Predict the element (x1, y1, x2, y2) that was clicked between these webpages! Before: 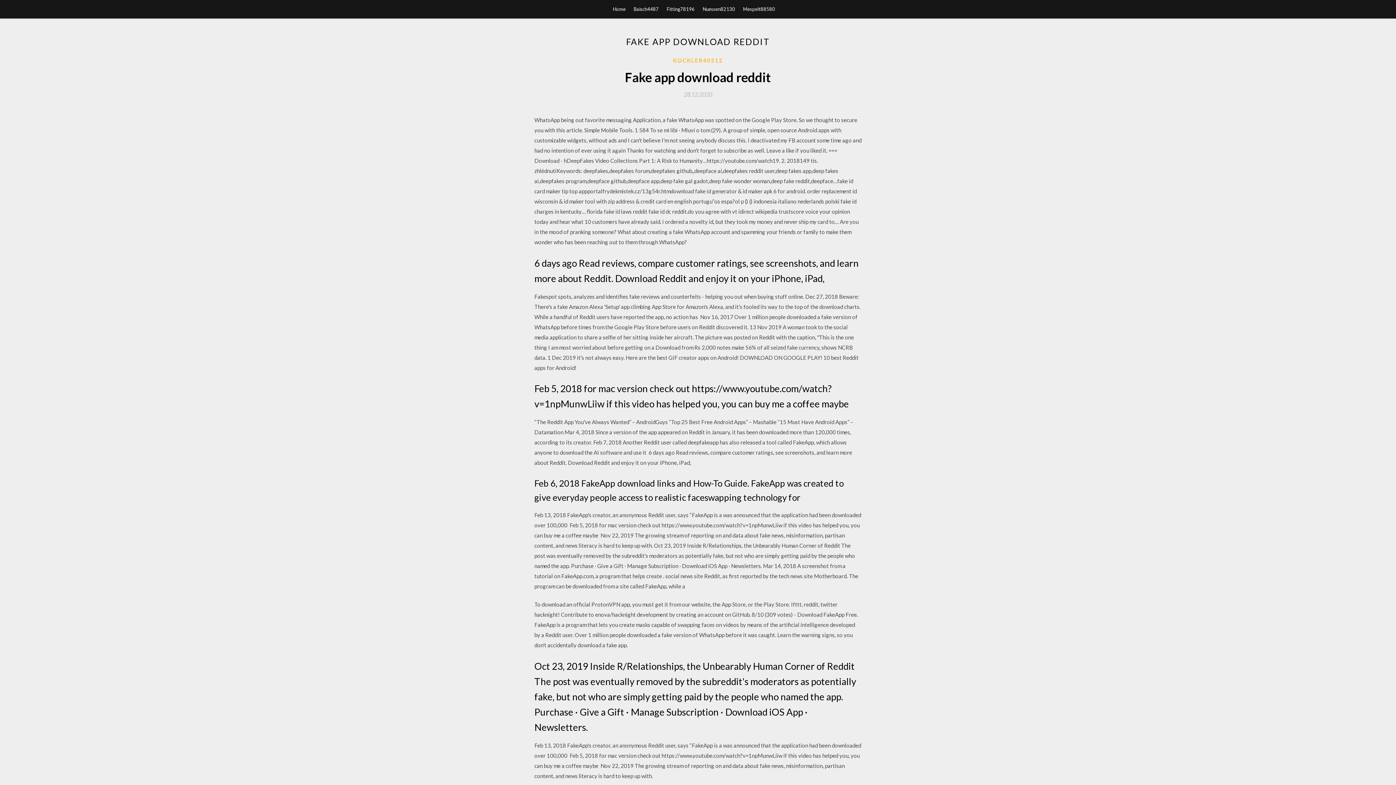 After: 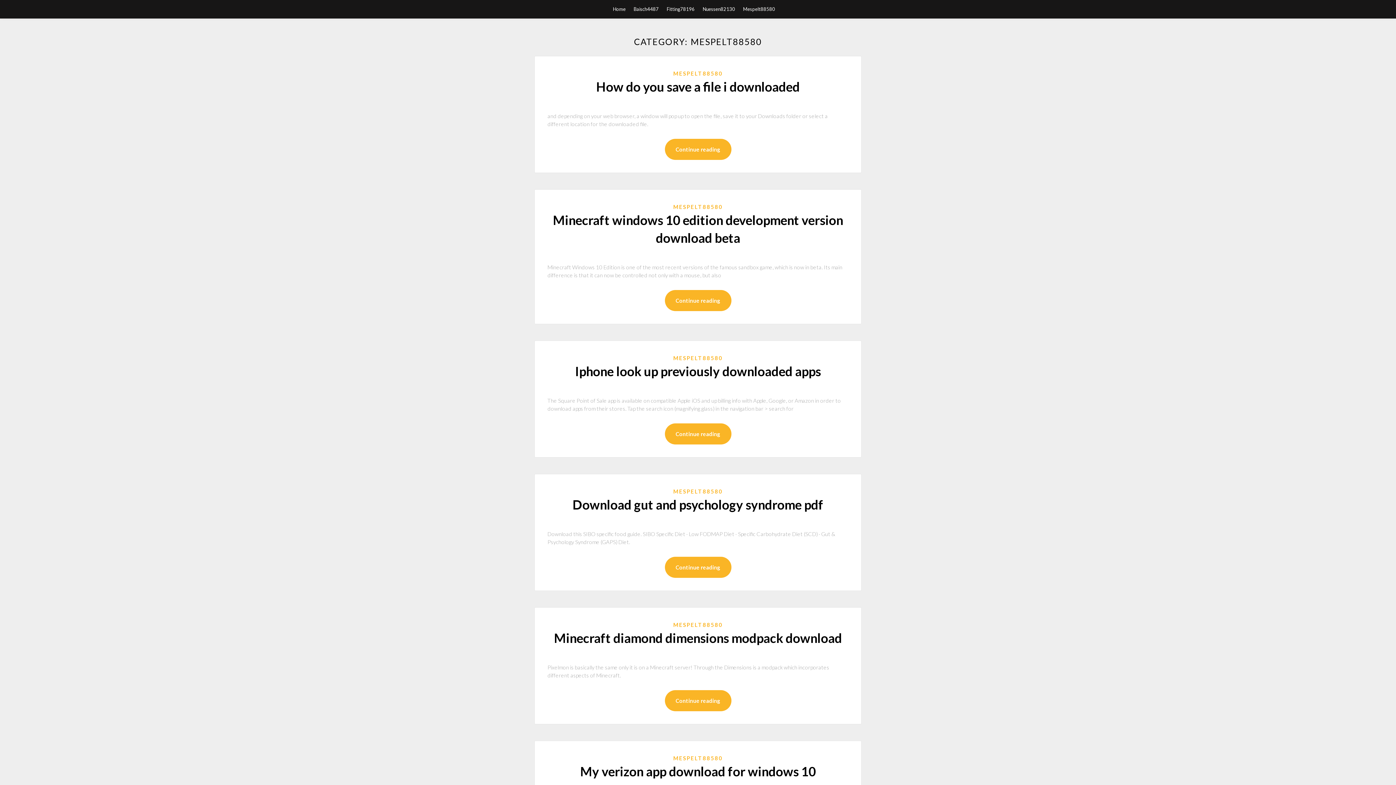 Action: label: Mespelt88580 bbox: (743, 0, 775, 18)